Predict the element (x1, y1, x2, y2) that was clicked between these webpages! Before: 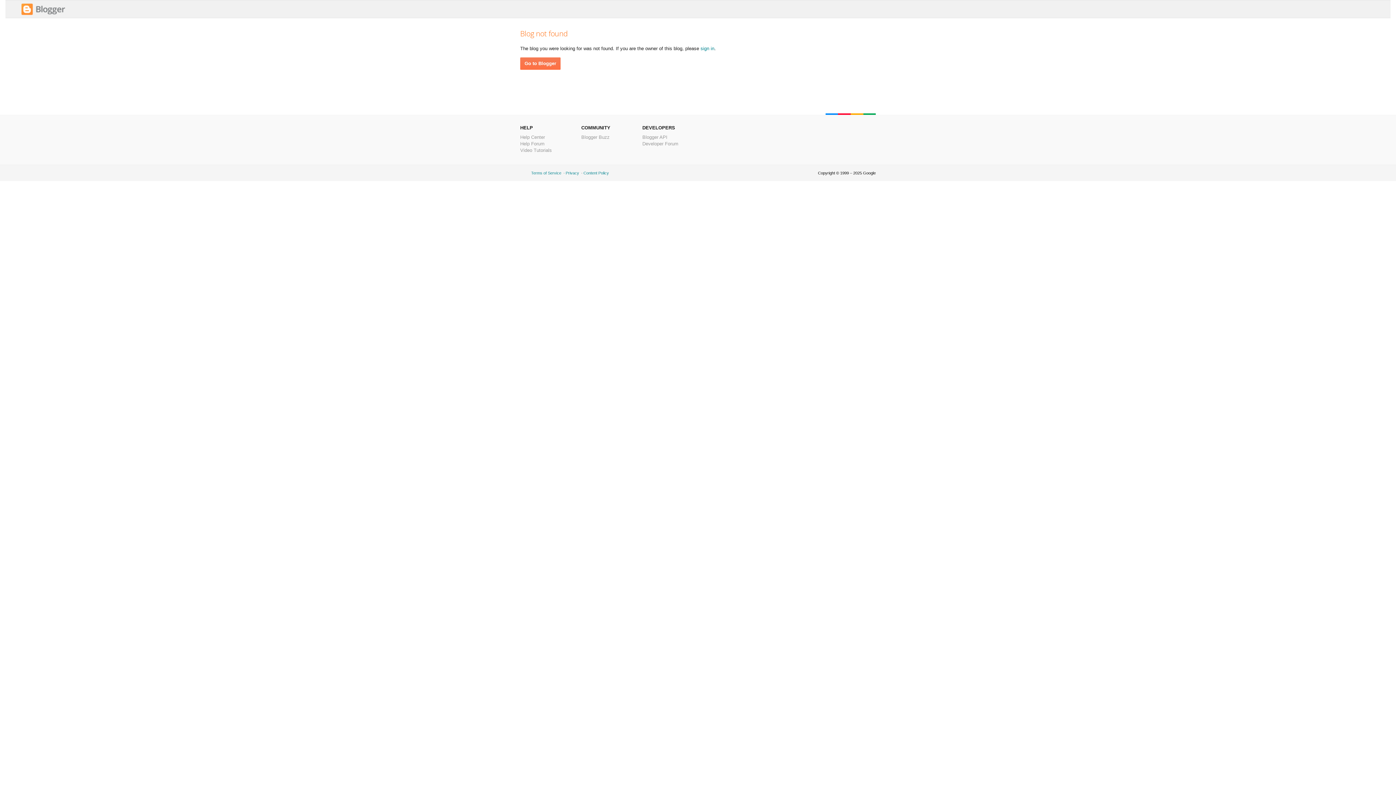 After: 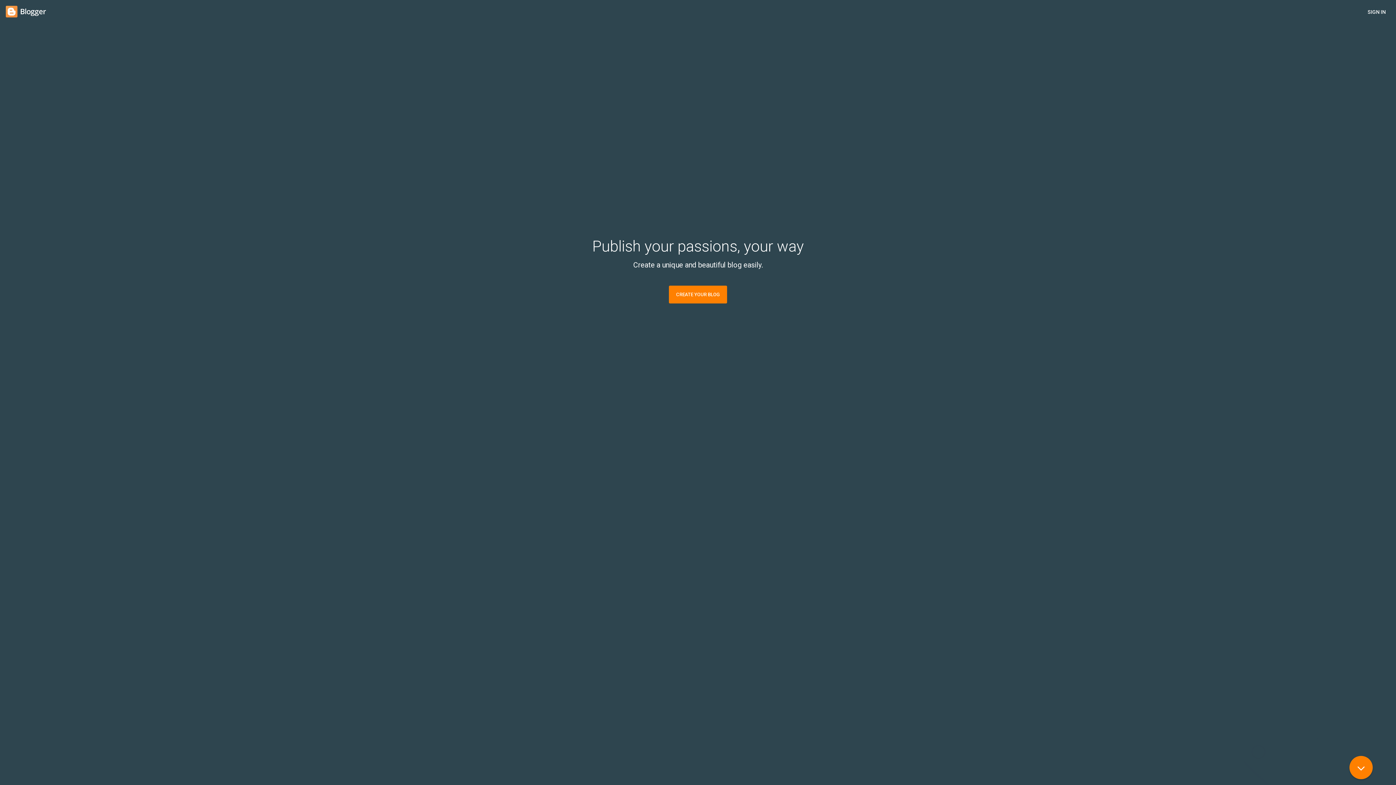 Action: bbox: (21, 11, 65, 16)